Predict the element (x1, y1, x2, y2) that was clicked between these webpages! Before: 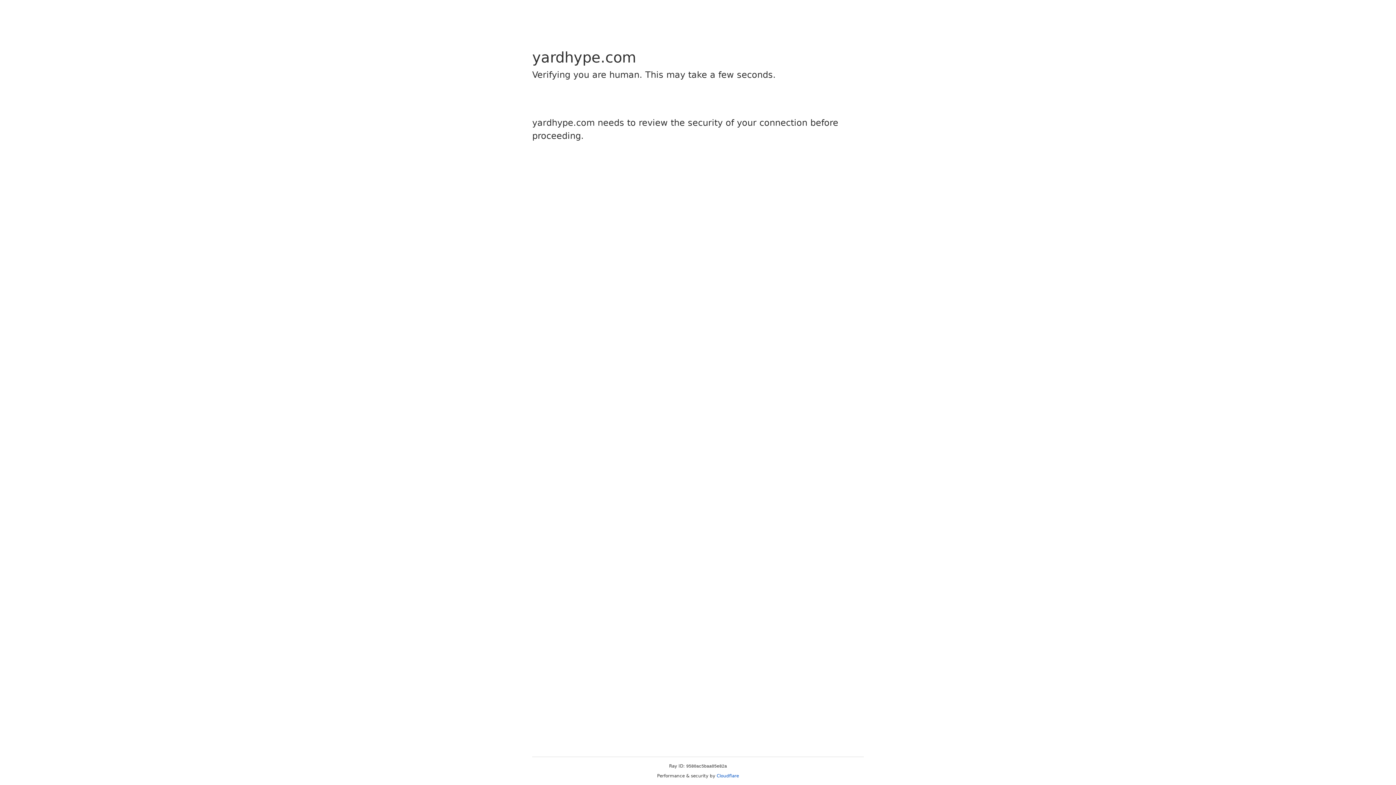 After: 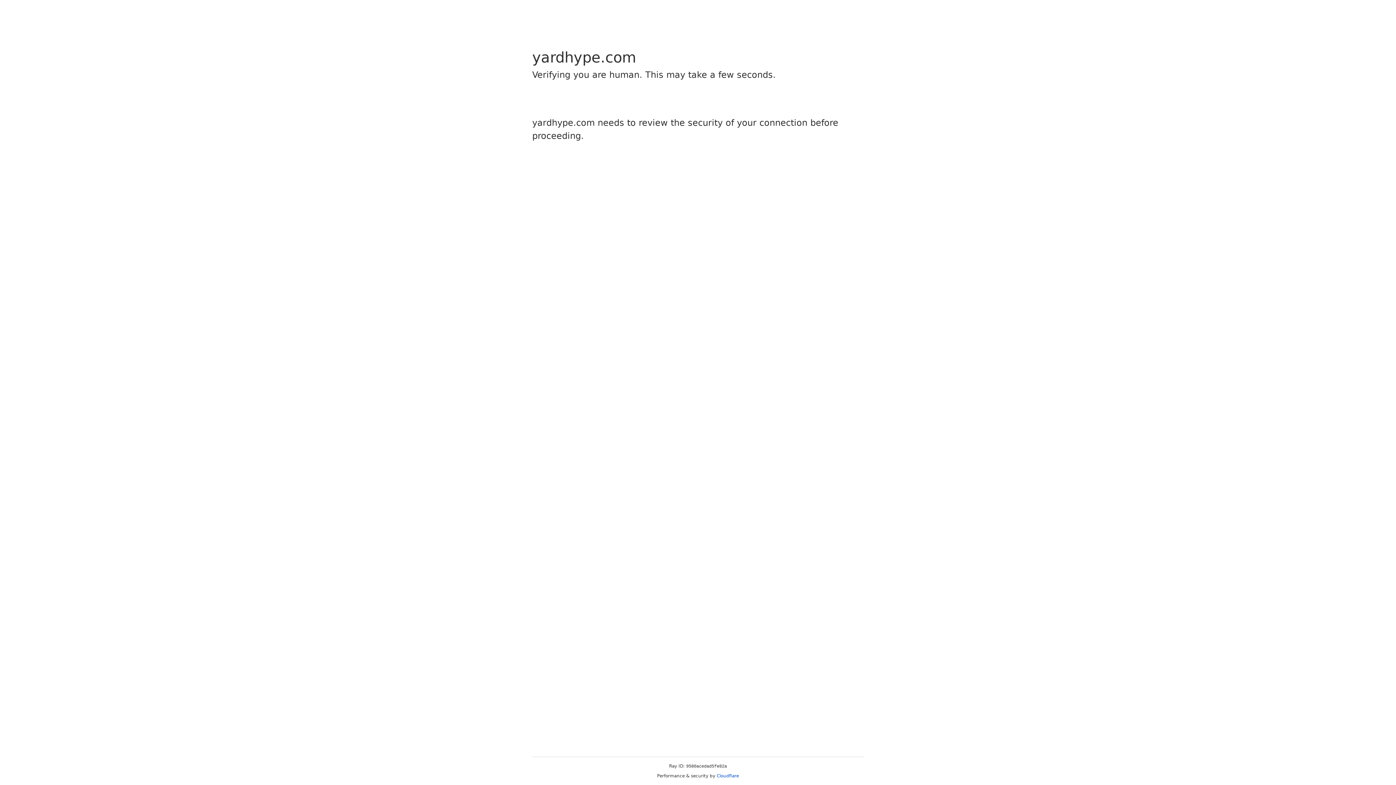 Action: bbox: (716, 773, 739, 778) label: Cloudflare